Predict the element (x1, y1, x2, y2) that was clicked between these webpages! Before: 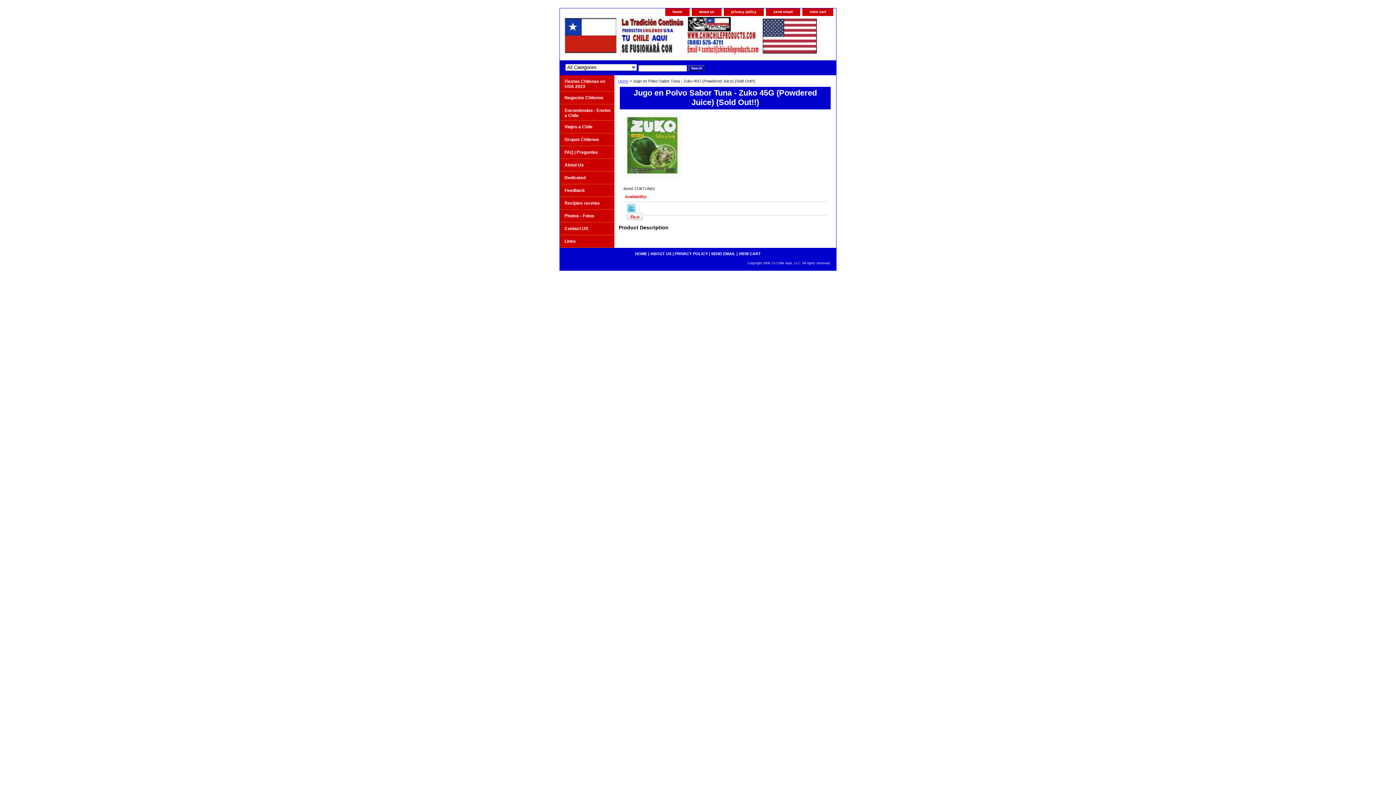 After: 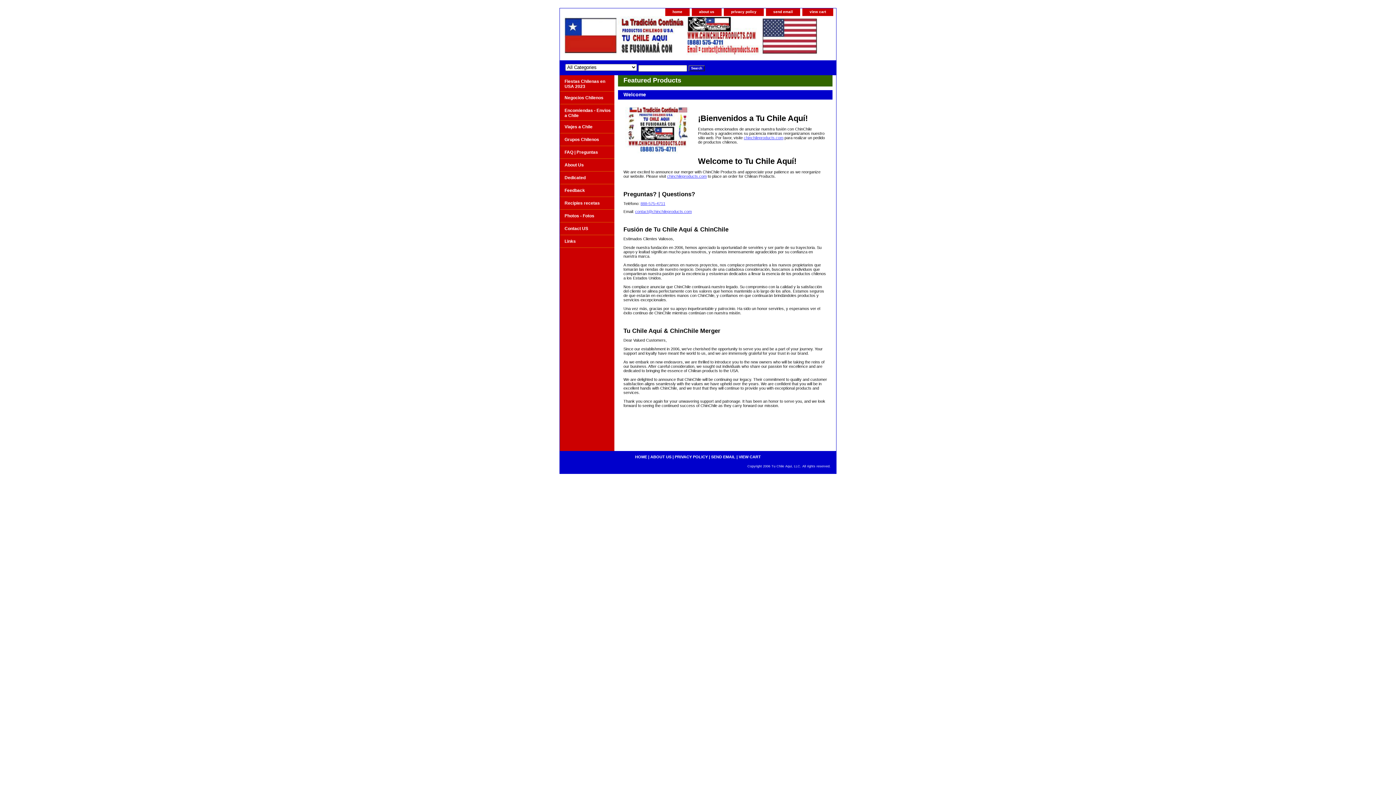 Action: bbox: (618, 78, 628, 83) label: Home